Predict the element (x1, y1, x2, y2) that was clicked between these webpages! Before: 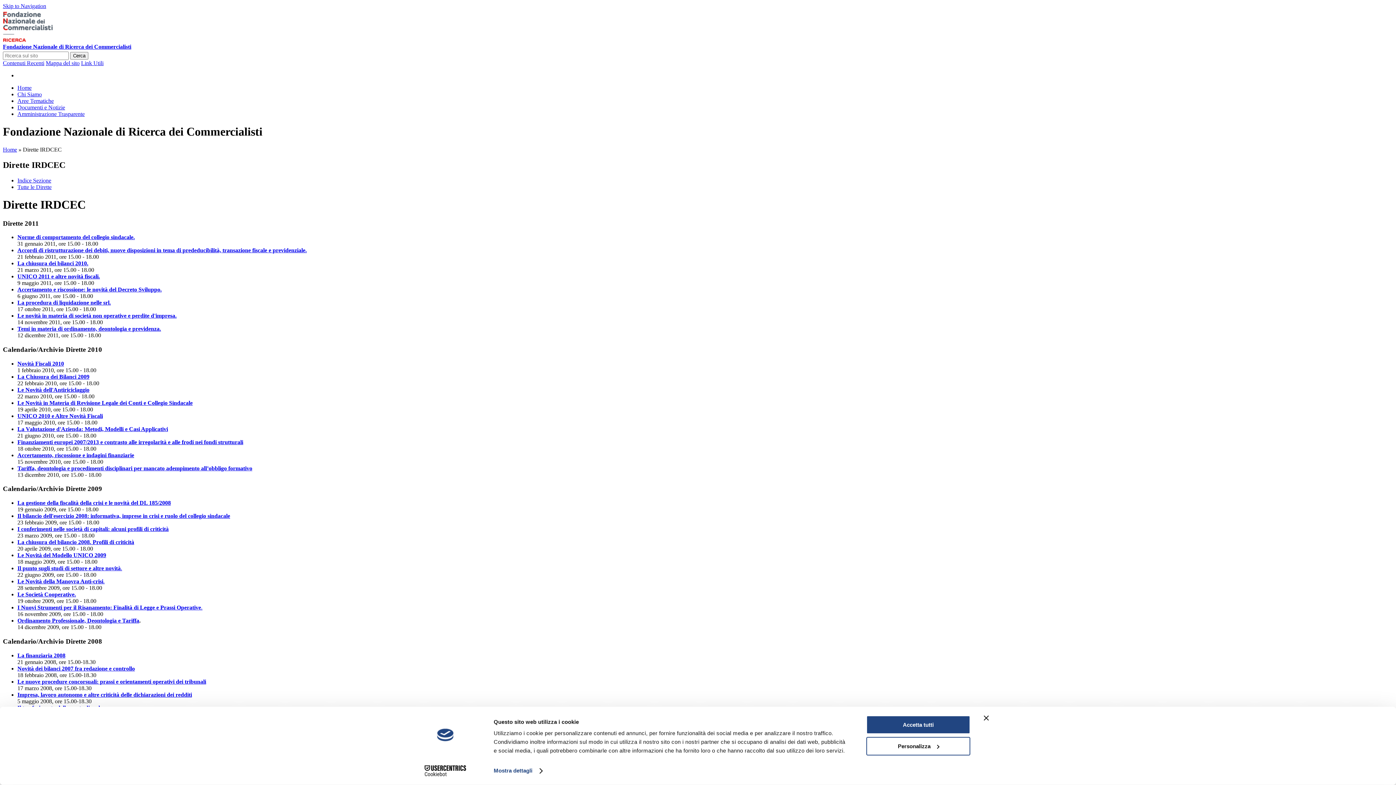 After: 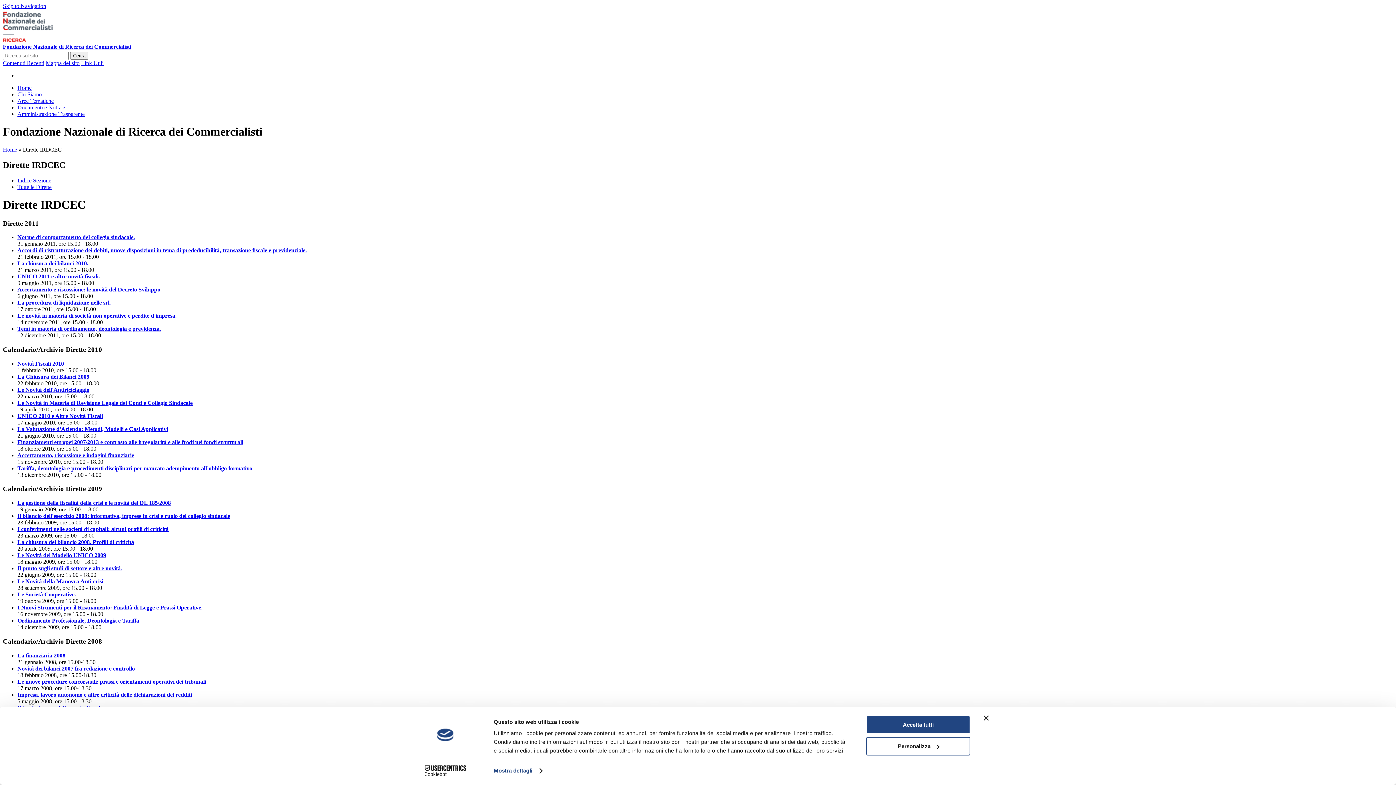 Action: label: Skip to Navigation bbox: (2, 2, 46, 9)